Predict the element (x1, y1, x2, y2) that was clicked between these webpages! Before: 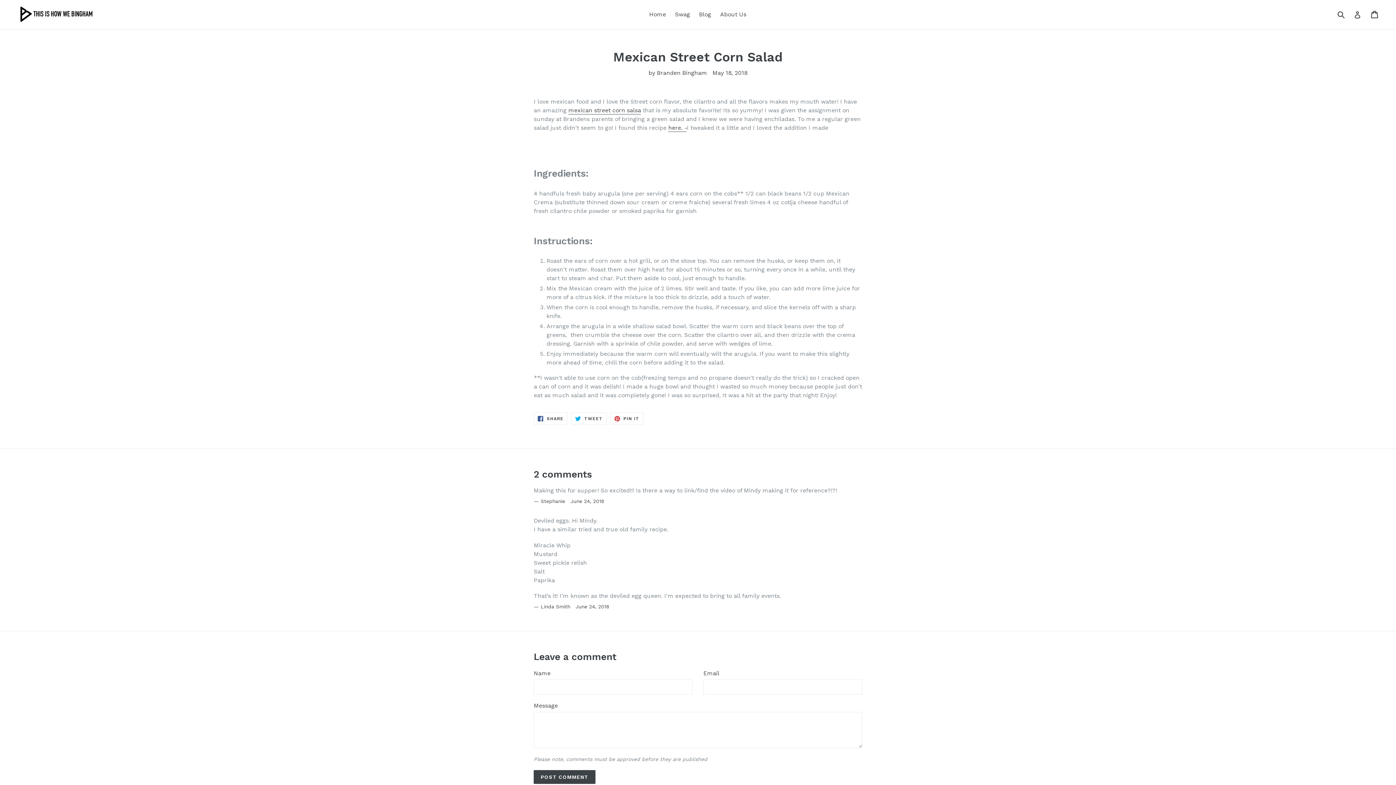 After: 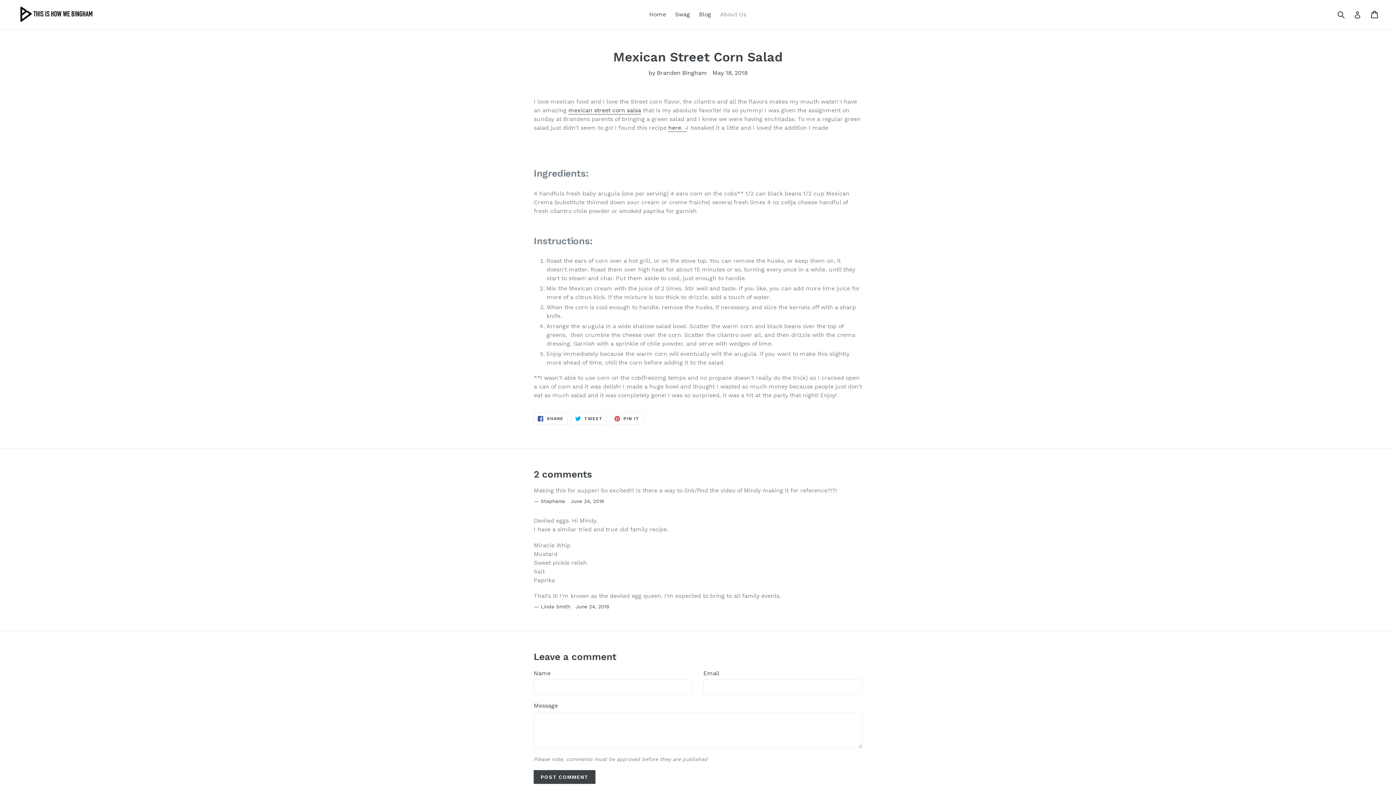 Action: label: About Us bbox: (716, 9, 750, 20)